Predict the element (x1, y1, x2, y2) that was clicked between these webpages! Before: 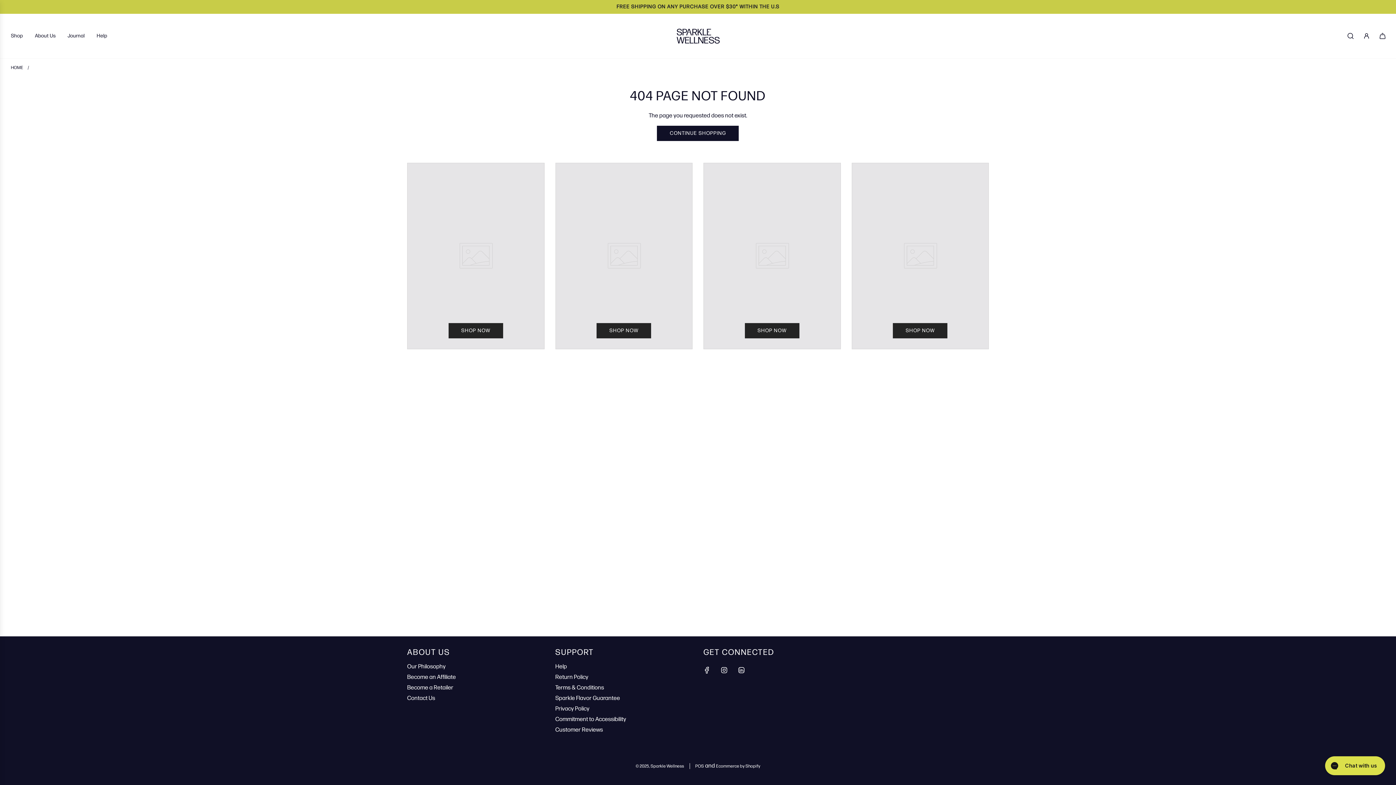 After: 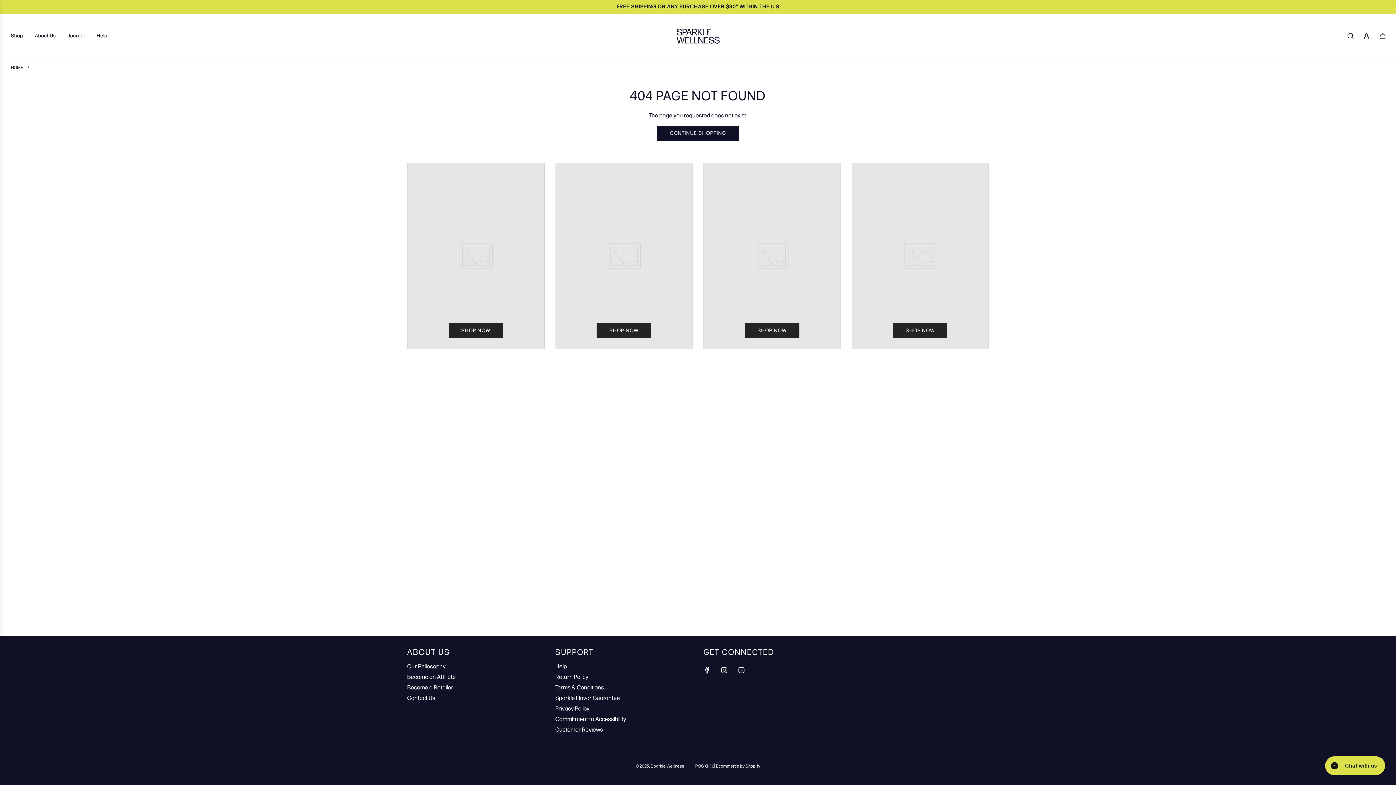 Action: label: LinkedIn bbox: (733, 662, 749, 678)